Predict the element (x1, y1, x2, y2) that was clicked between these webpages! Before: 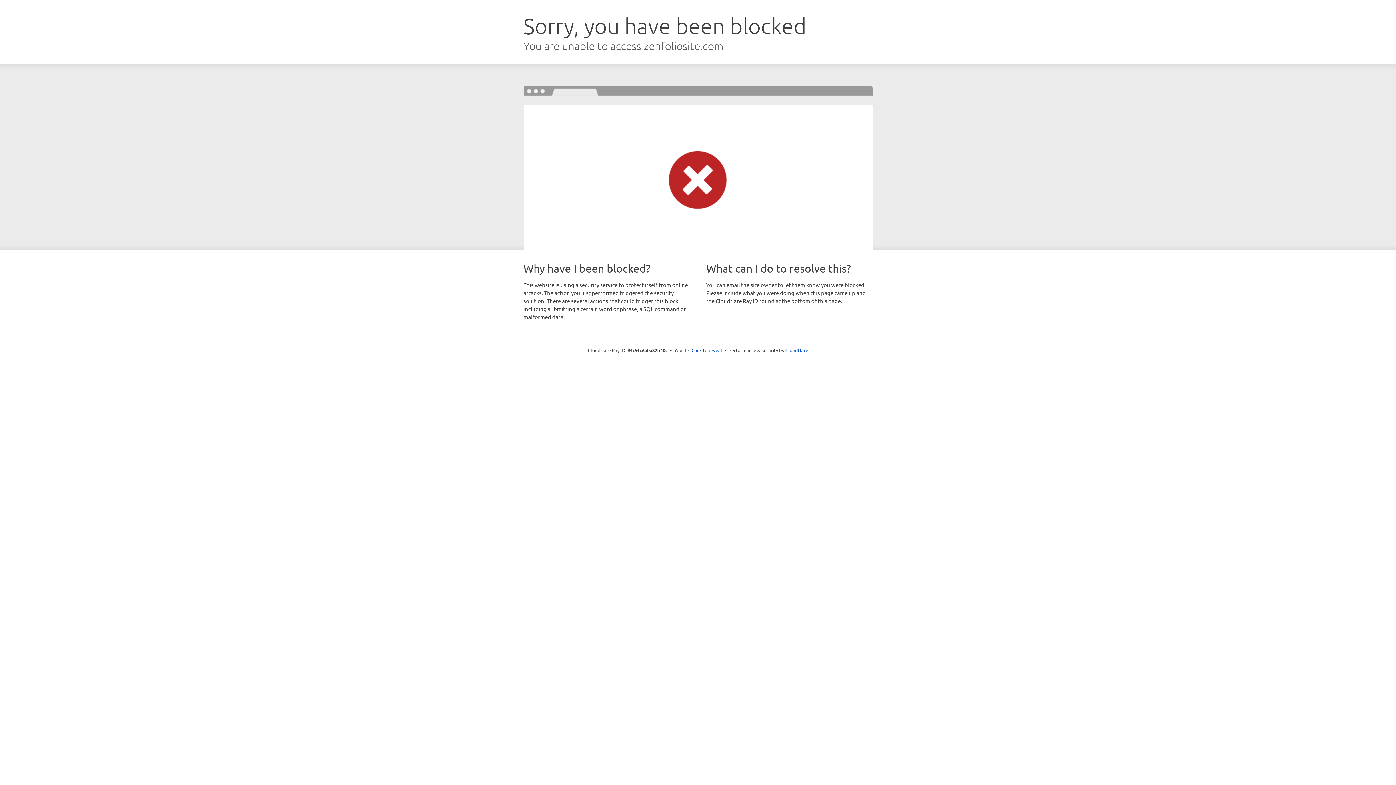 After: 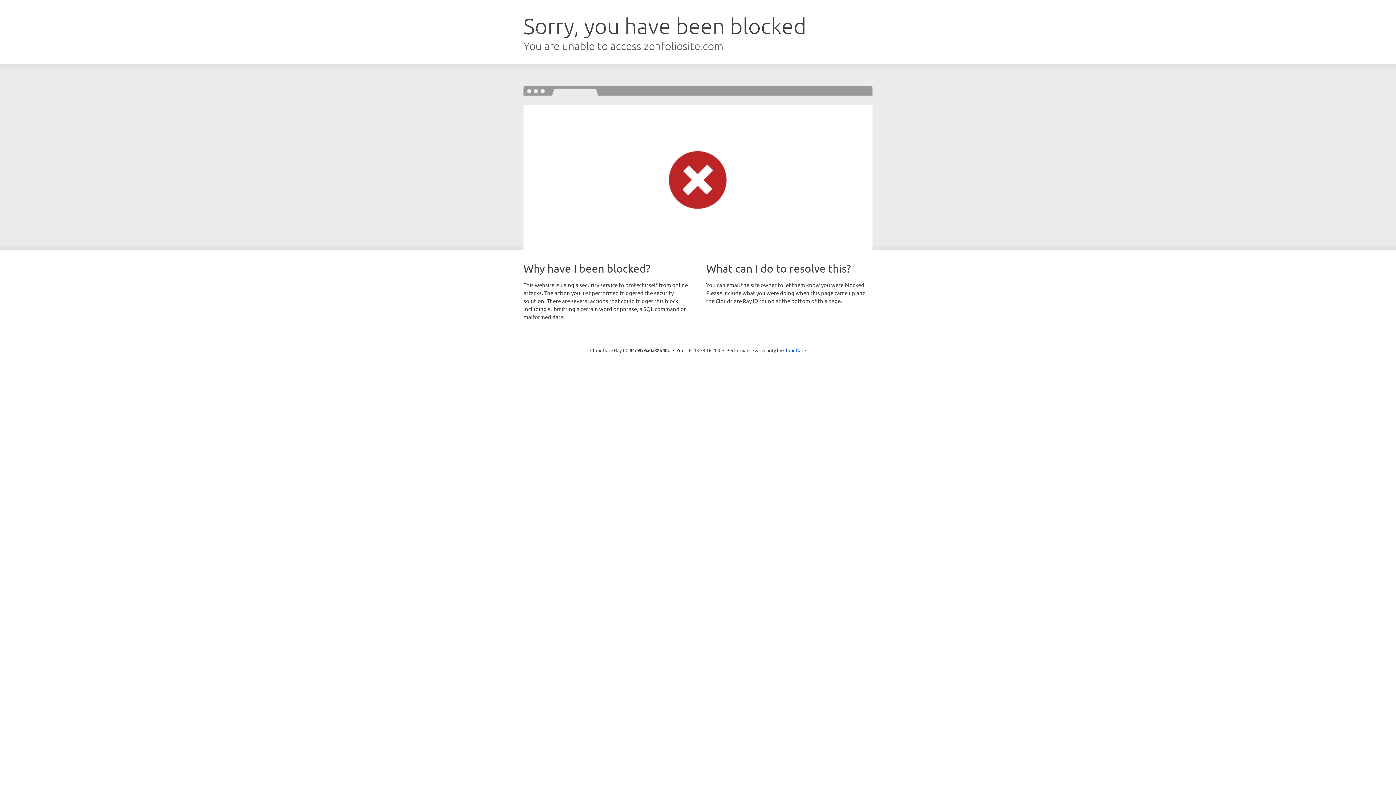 Action: bbox: (691, 346, 722, 353) label: Click to reveal